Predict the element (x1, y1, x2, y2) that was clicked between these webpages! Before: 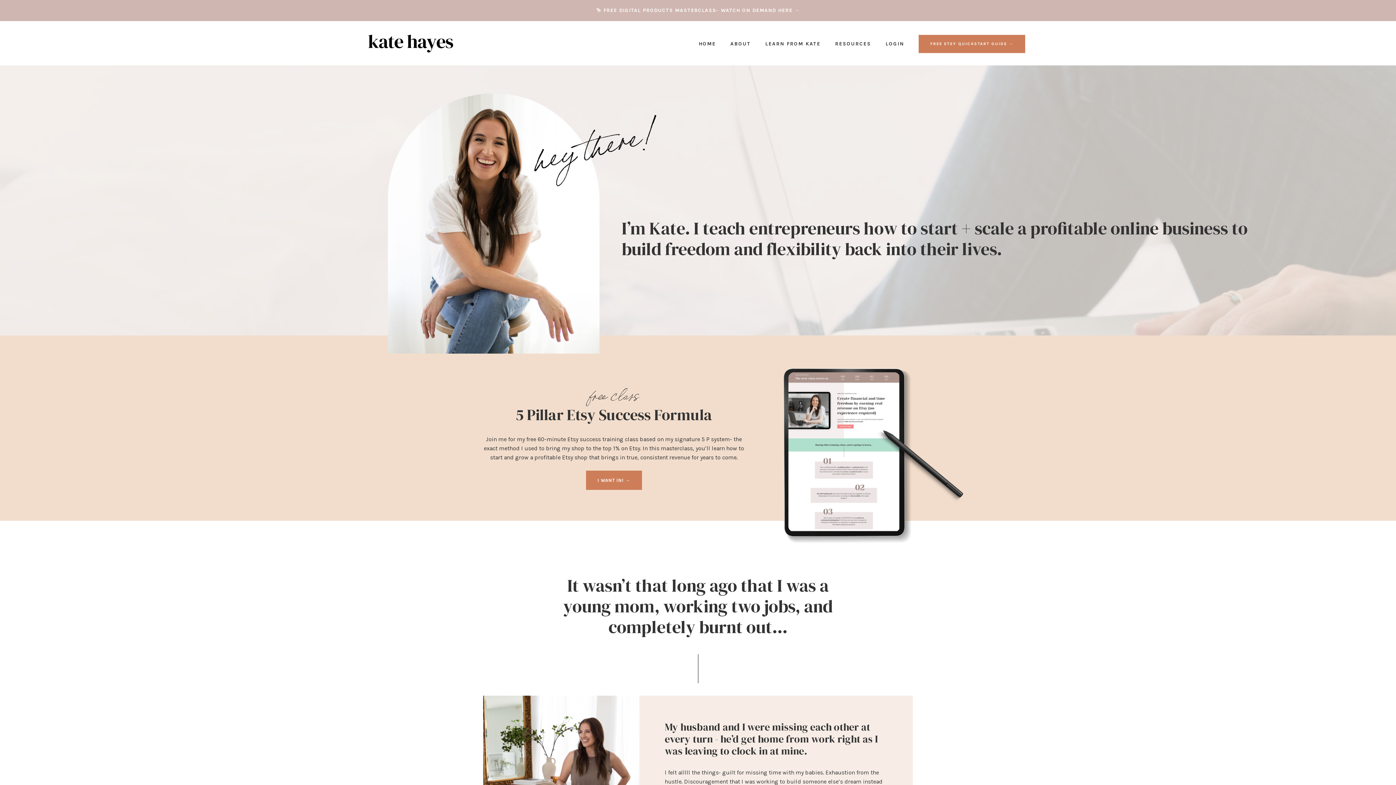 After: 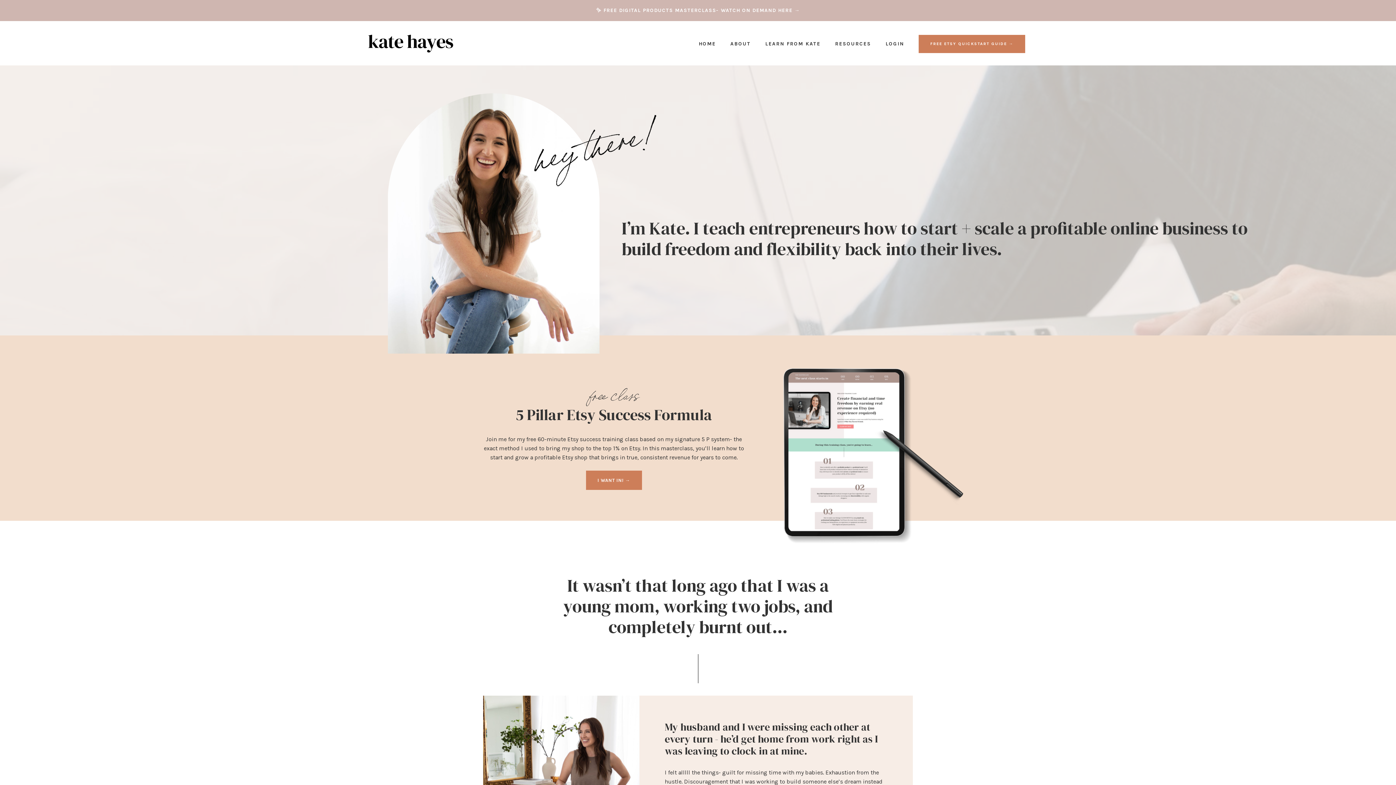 Action: bbox: (0, 6, 1396, 14) label: ✨ FREE DIGITAL PRODUCTS MASTERCLASS- WATCH ON DEMAND HERE →